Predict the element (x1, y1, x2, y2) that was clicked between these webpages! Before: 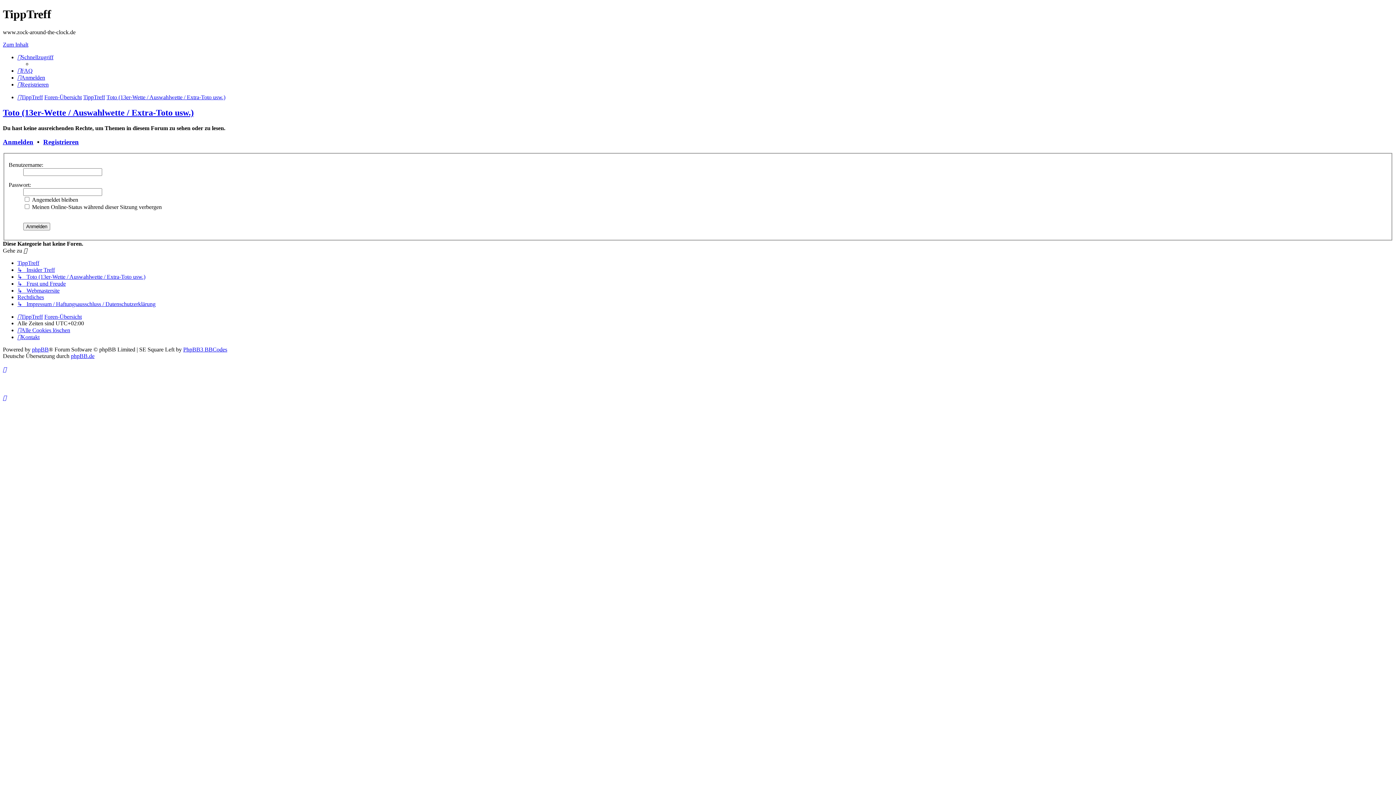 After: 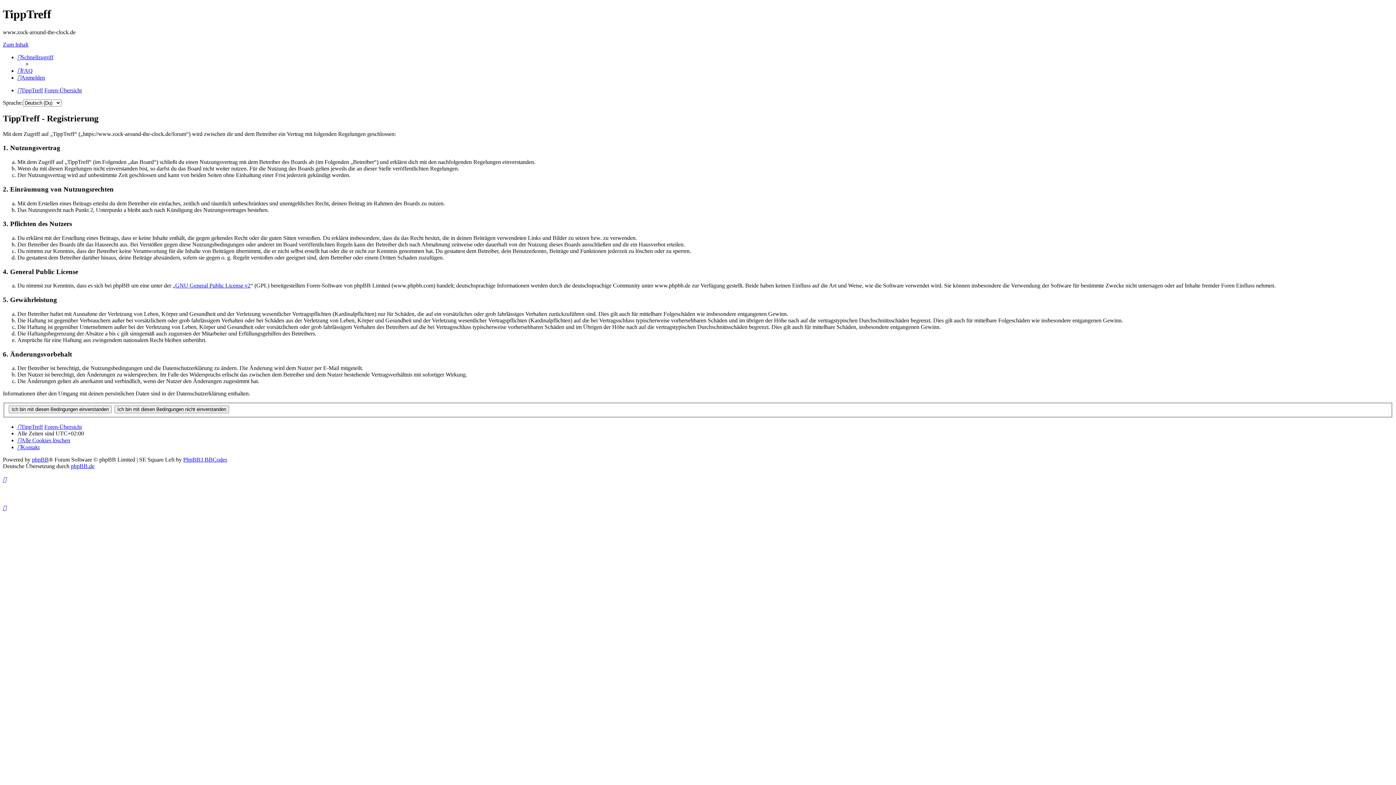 Action: label: Registrieren bbox: (43, 138, 78, 145)